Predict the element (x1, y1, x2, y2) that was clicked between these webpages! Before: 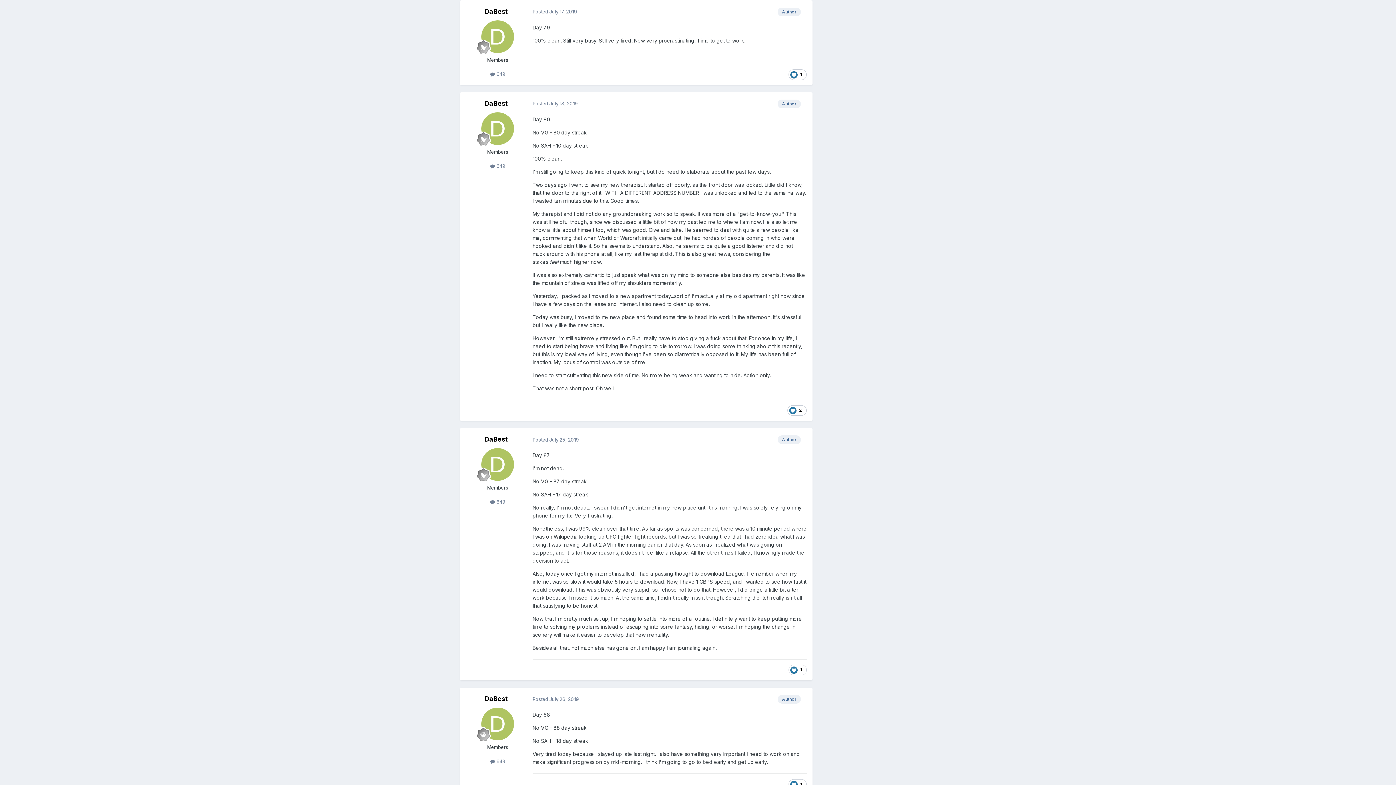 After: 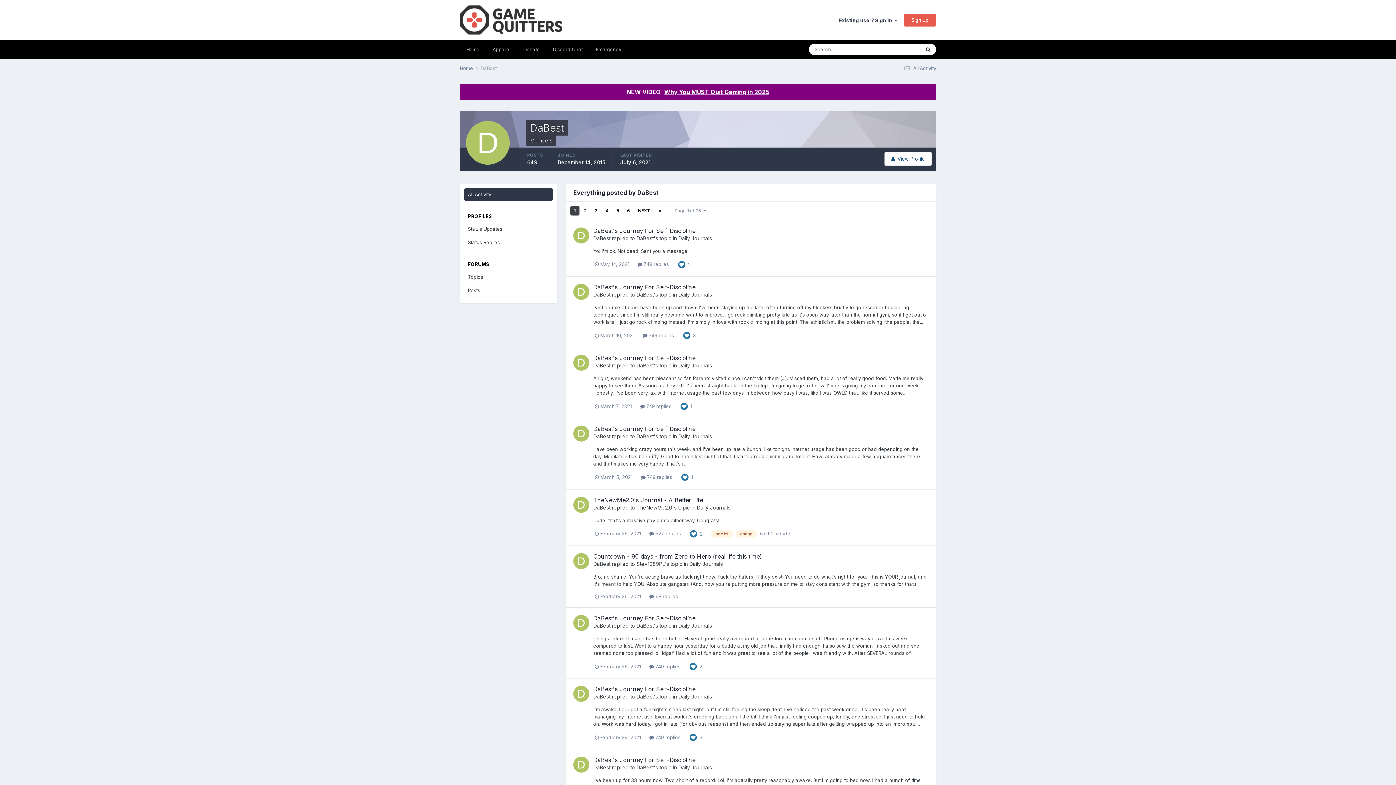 Action: label:  649 bbox: (490, 499, 505, 505)